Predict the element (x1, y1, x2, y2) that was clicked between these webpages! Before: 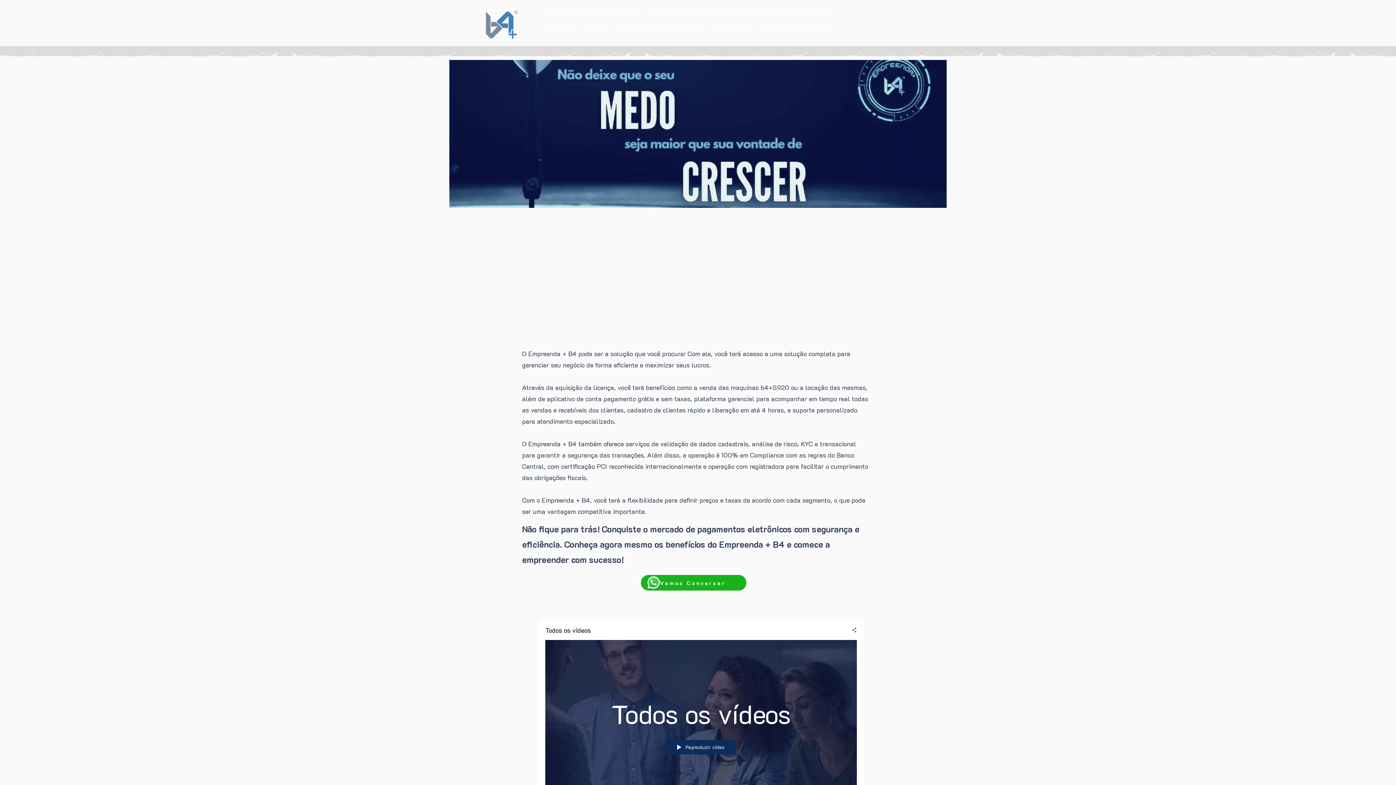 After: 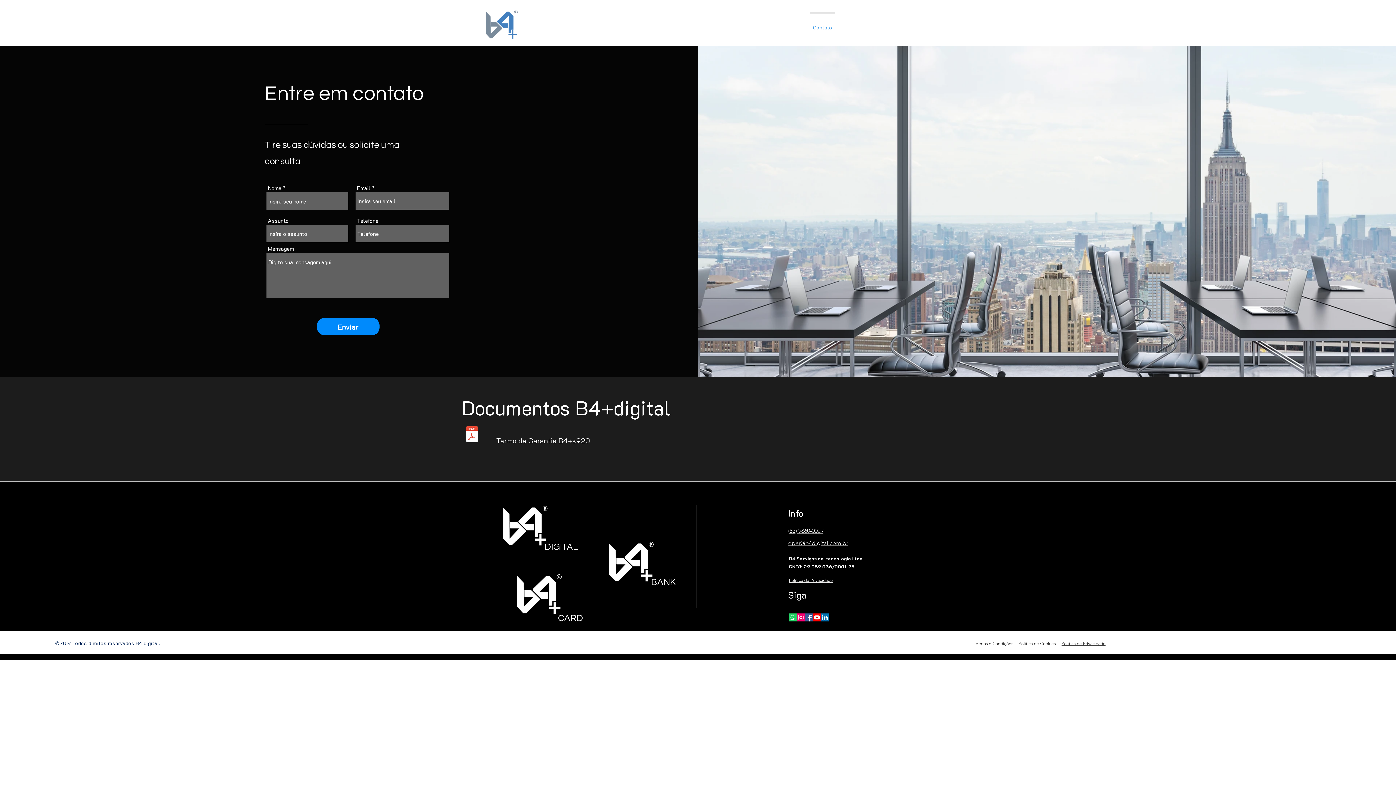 Action: bbox: (808, 12, 837, 36) label: Contato